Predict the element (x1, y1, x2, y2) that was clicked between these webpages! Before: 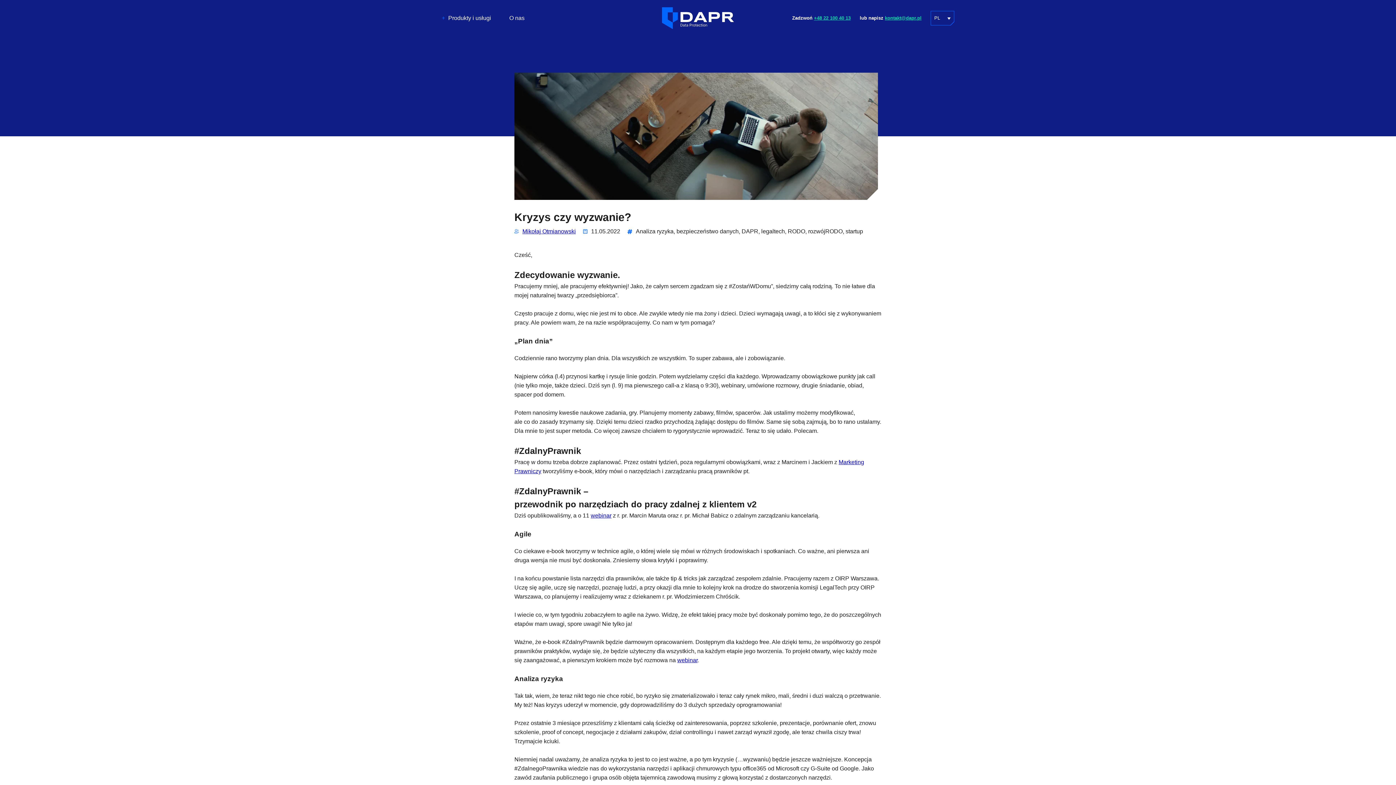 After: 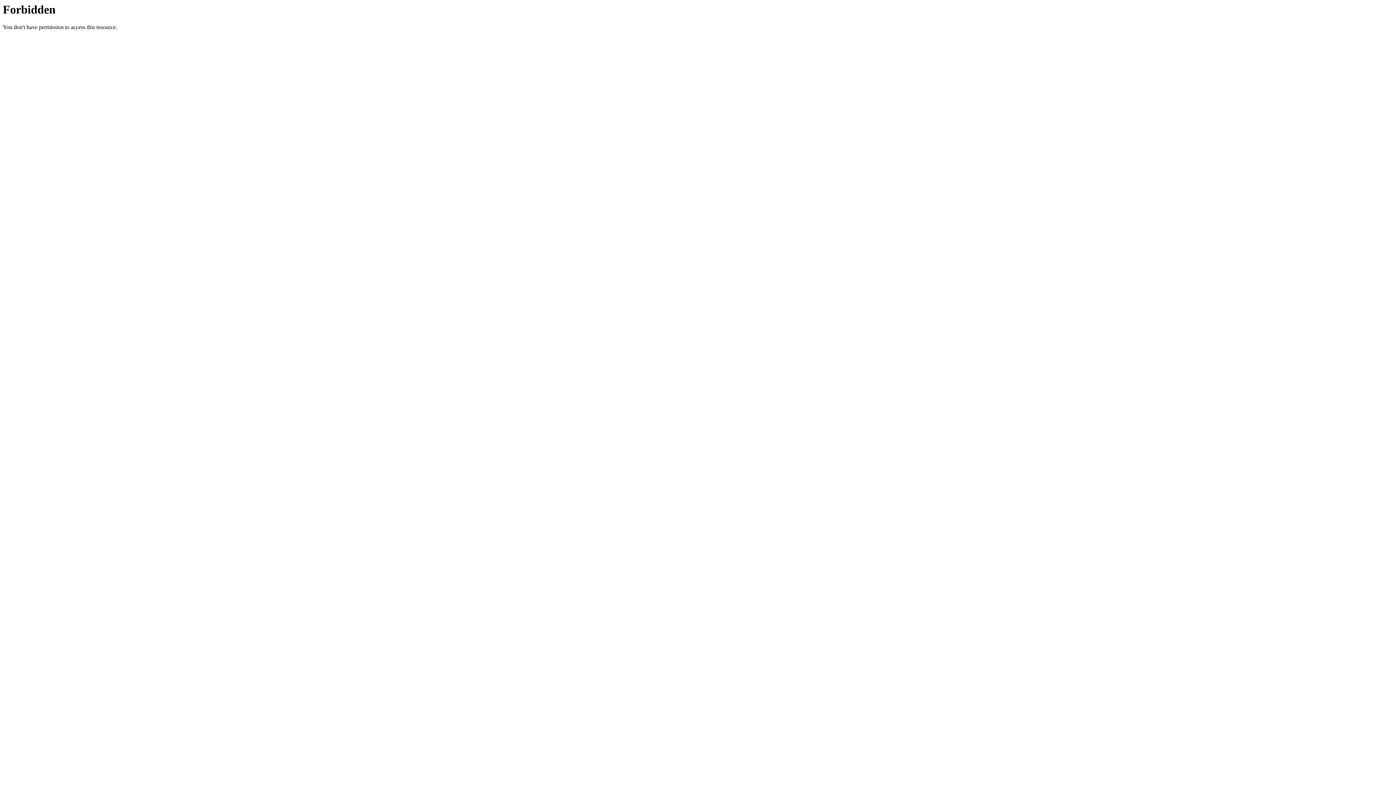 Action: label: Mikołaj Otmianowski bbox: (522, 227, 576, 236)